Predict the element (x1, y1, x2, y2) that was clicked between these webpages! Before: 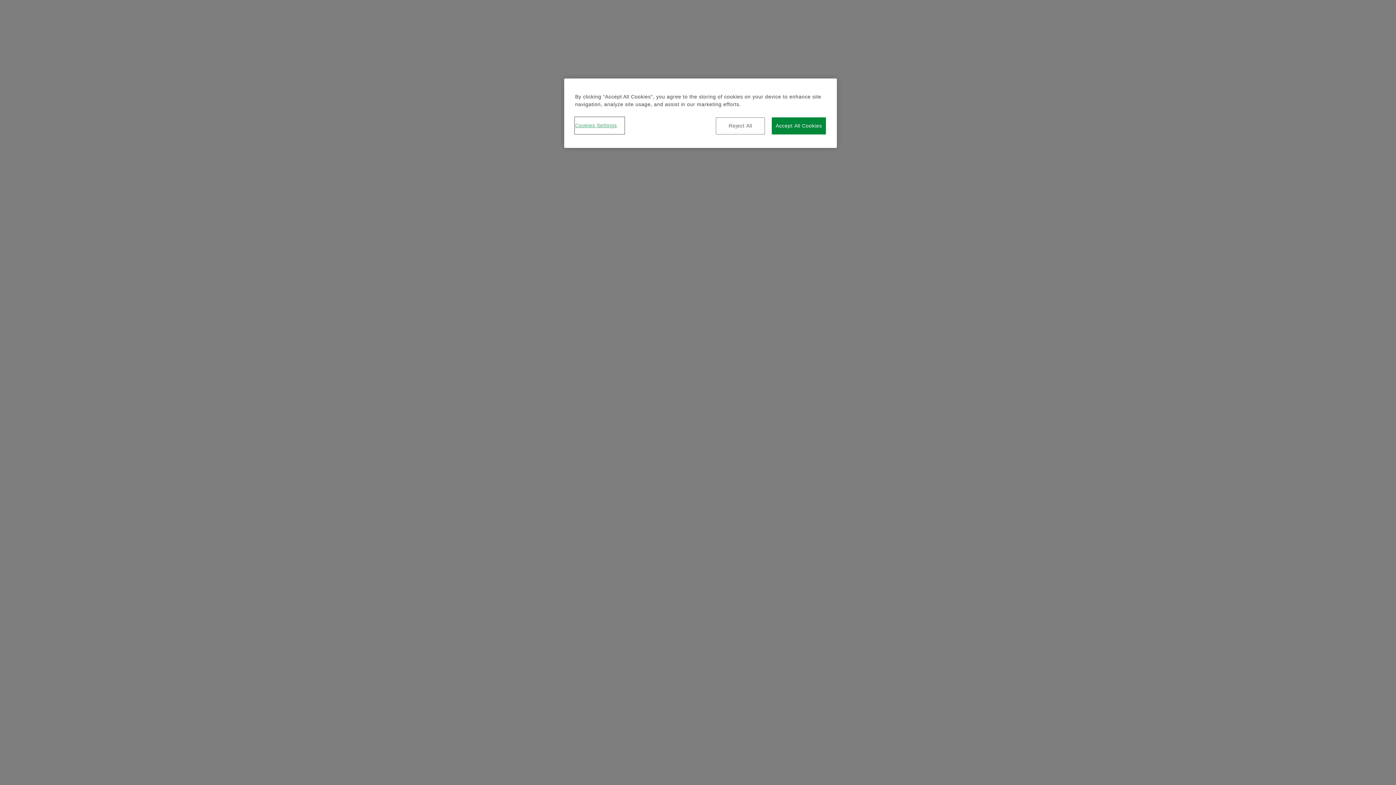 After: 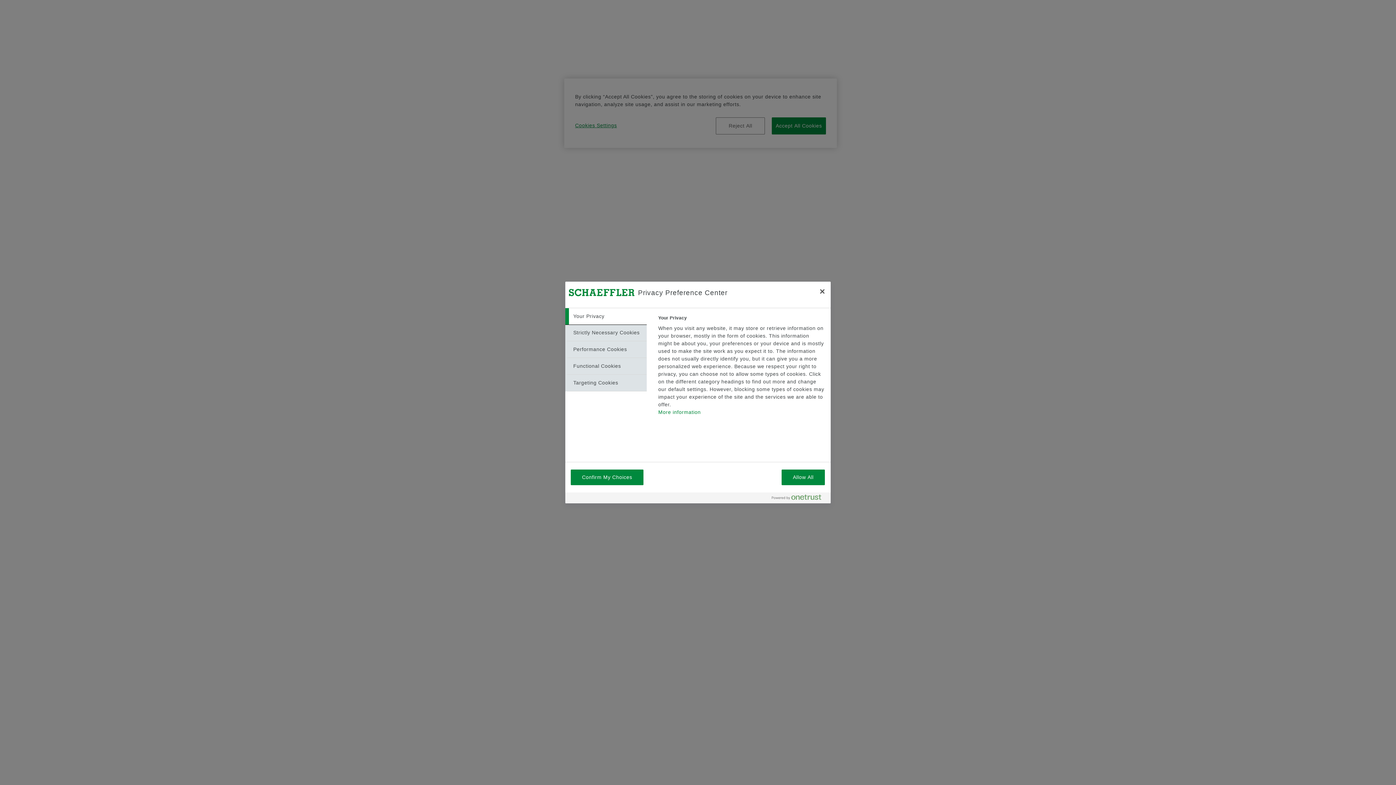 Action: label: Cookies Settings bbox: (575, 117, 624, 133)